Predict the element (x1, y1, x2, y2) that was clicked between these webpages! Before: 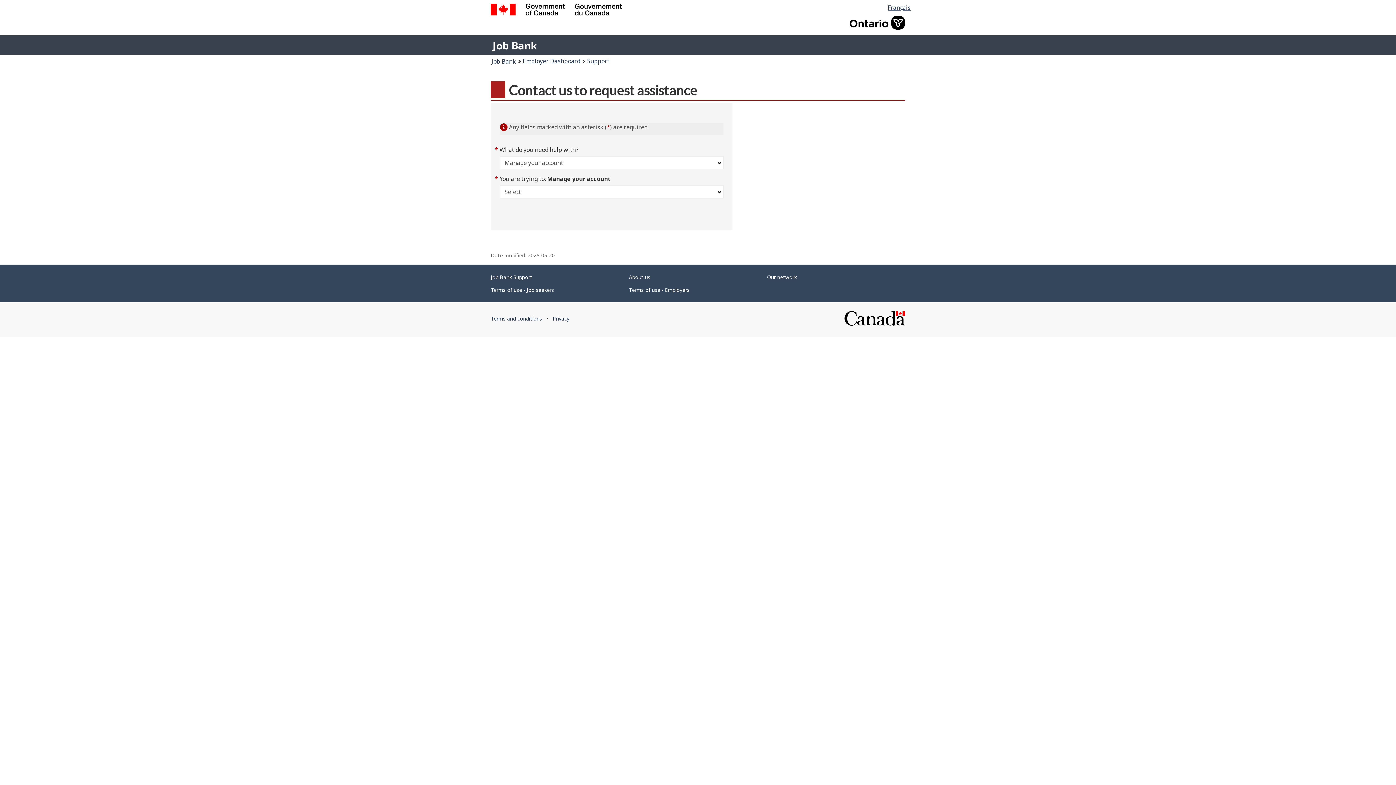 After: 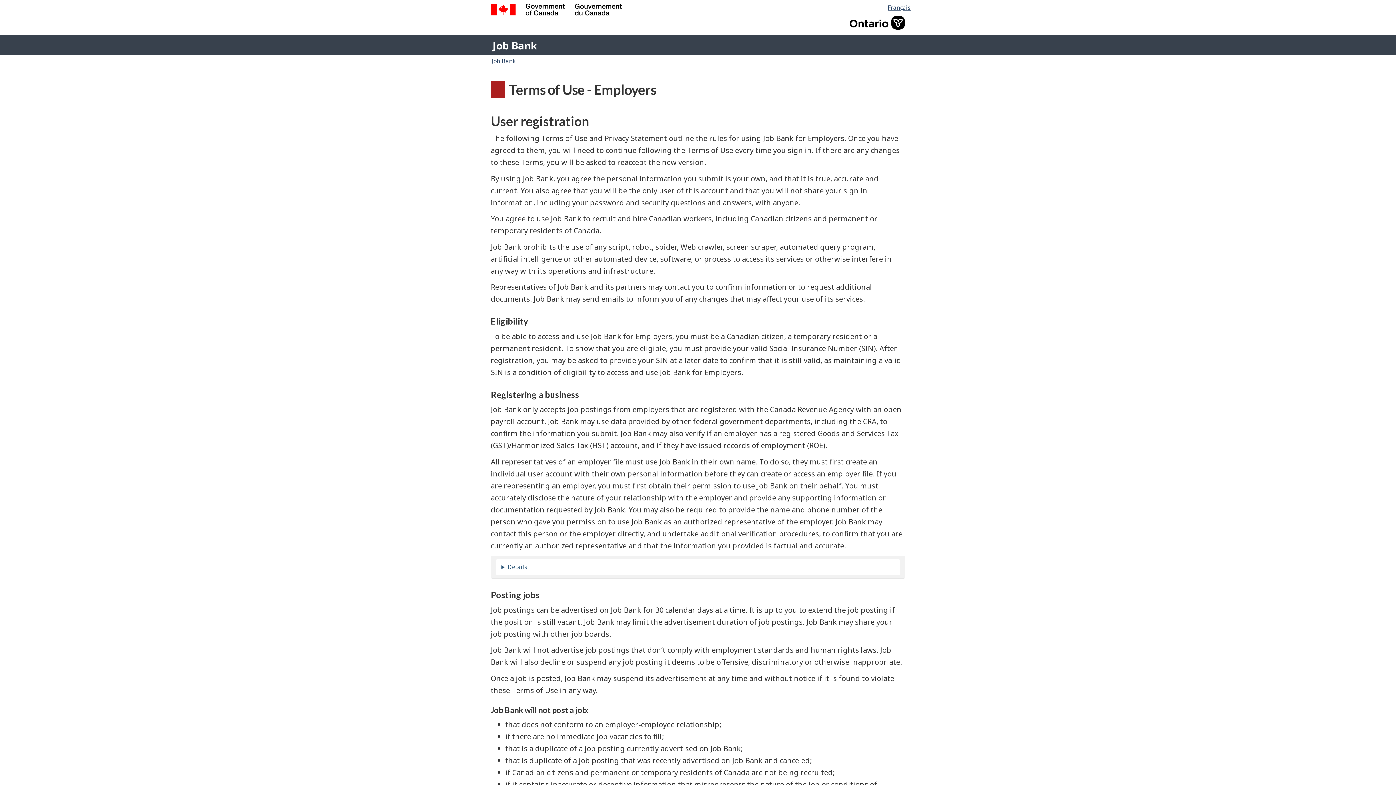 Action: bbox: (629, 286, 689, 293) label: Terms of use - Employers